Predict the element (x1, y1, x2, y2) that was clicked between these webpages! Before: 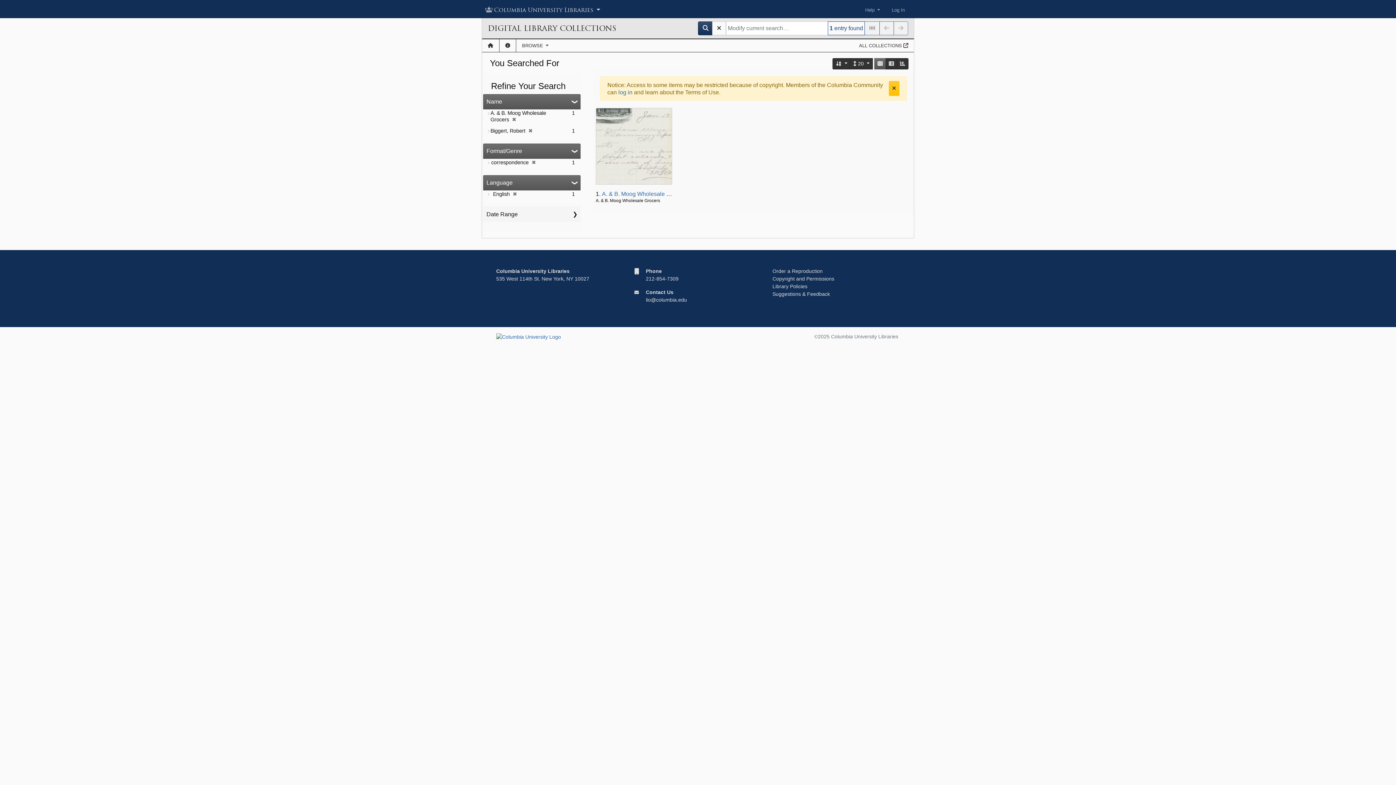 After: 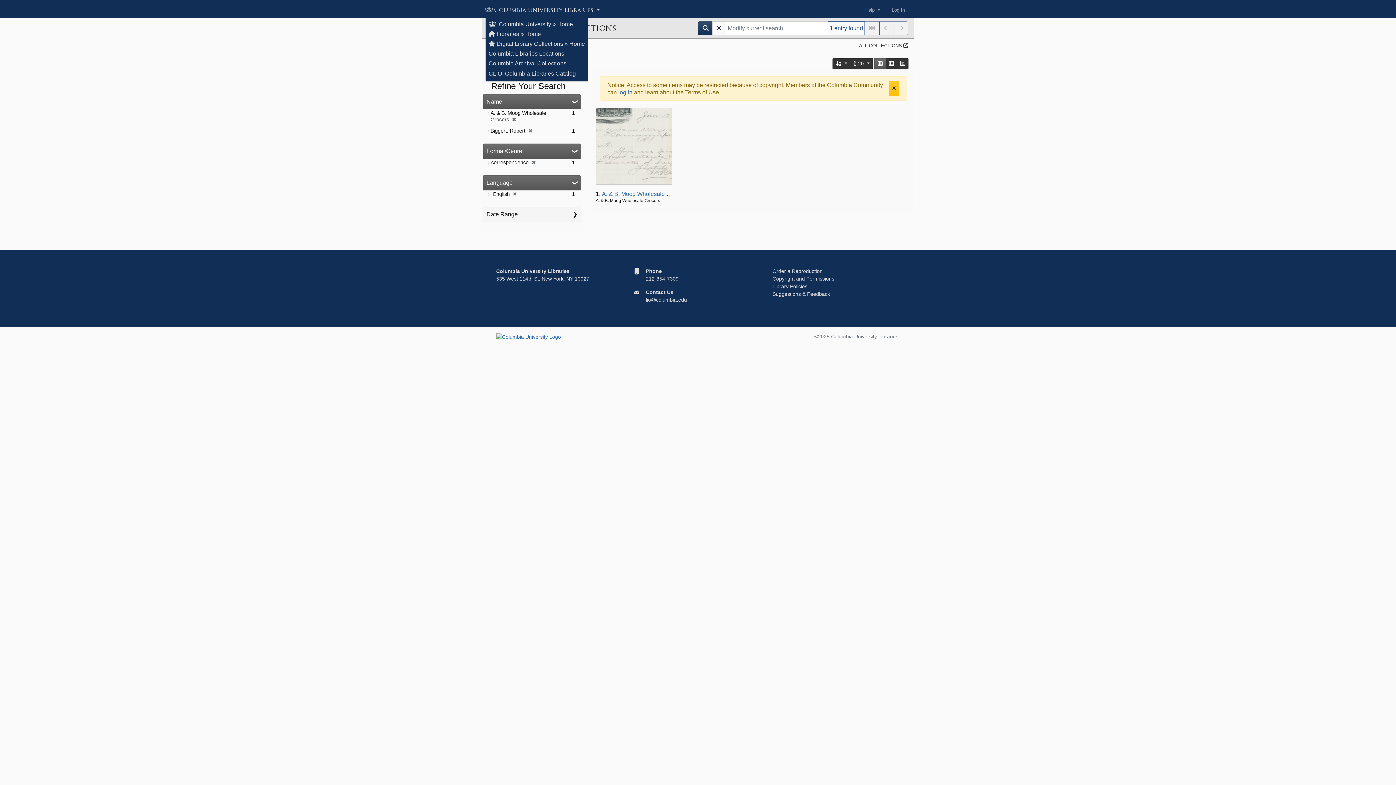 Action: bbox: (485, 3, 601, 16) label: Columbia University Libraries 